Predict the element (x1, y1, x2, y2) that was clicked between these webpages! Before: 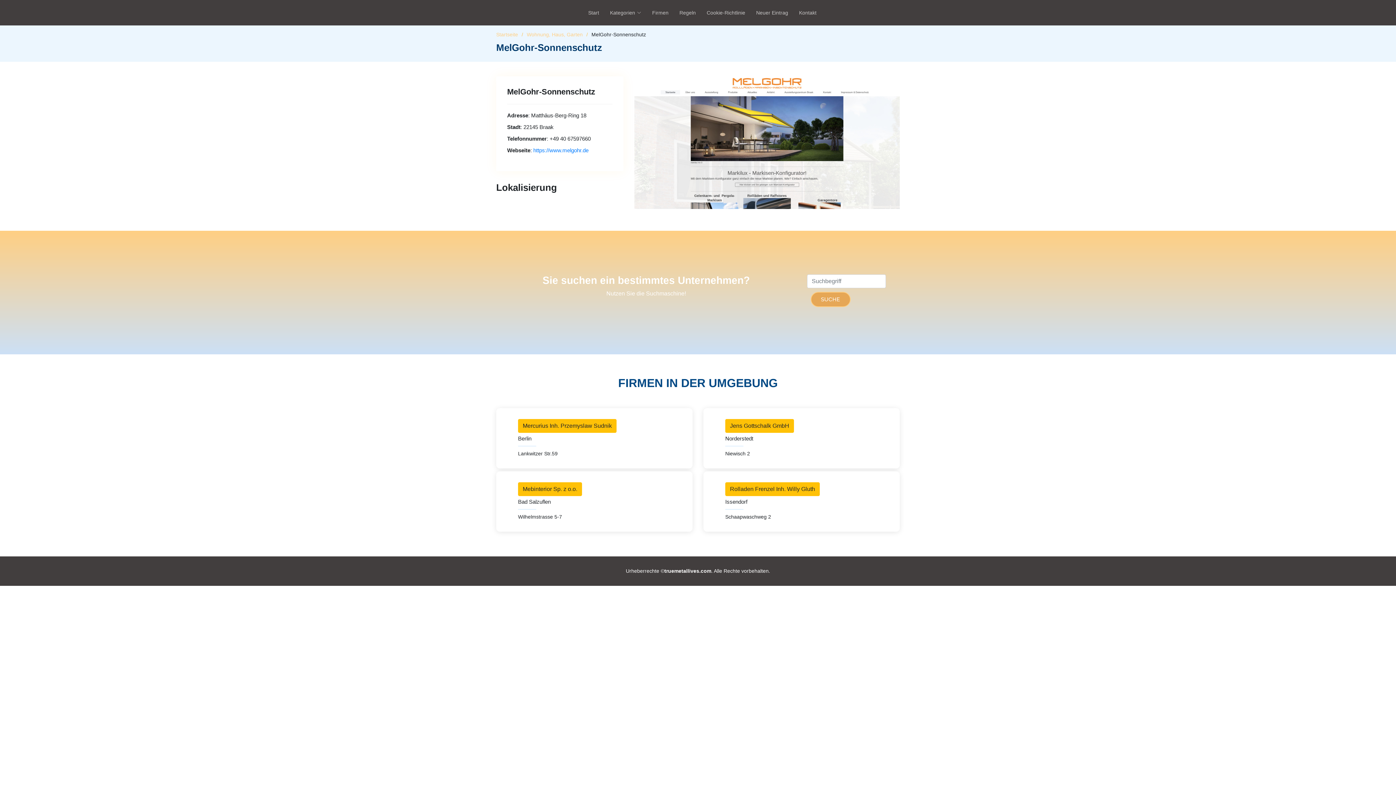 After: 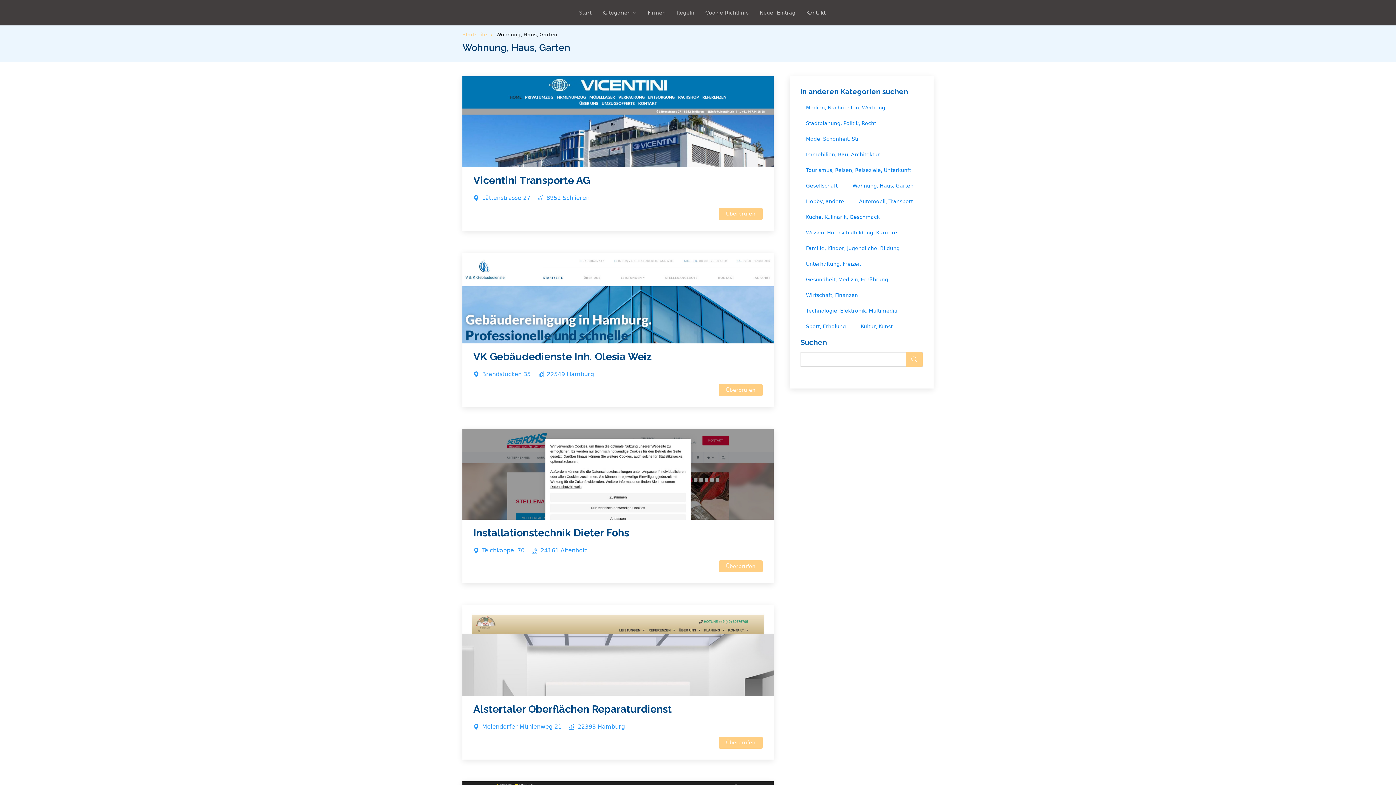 Action: label: Wohnung, Haus, Garten bbox: (526, 31, 582, 37)